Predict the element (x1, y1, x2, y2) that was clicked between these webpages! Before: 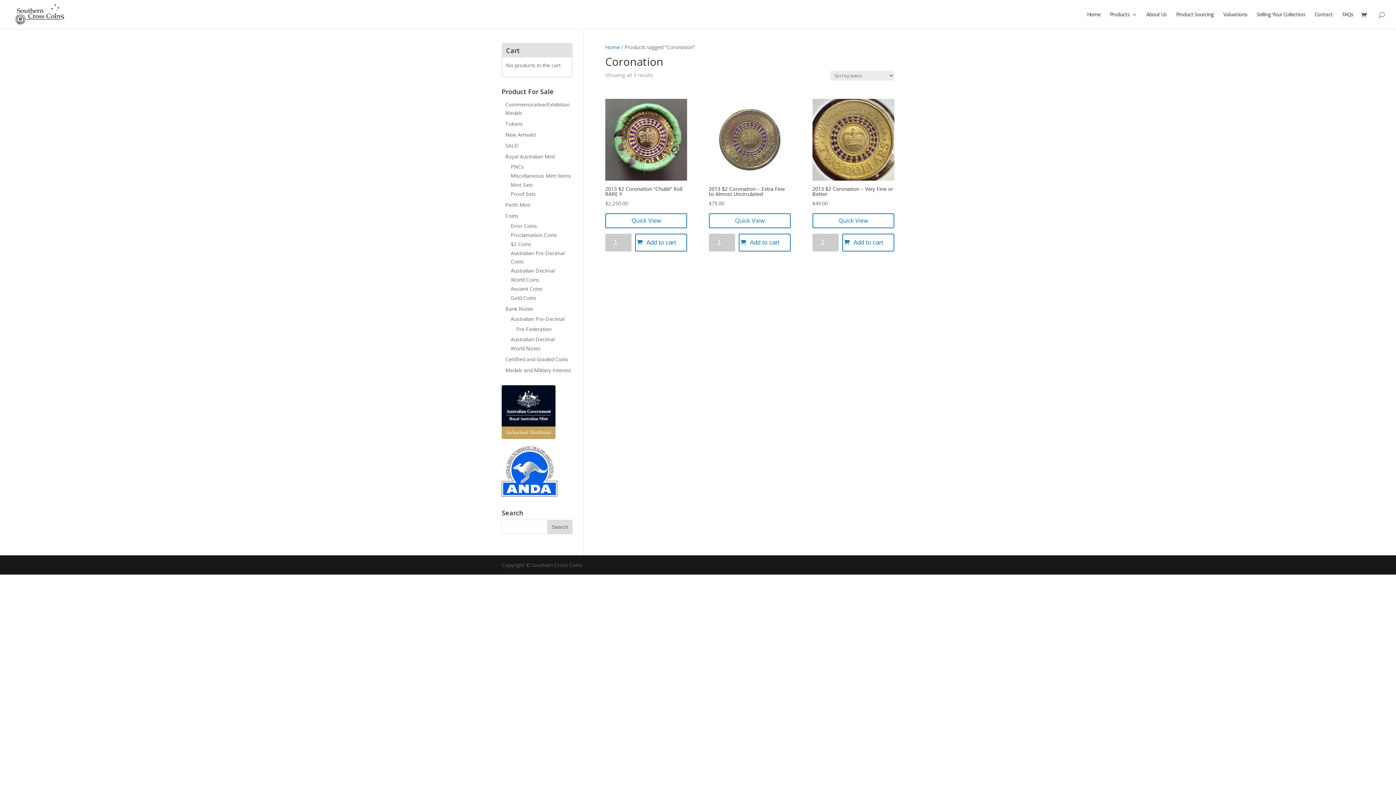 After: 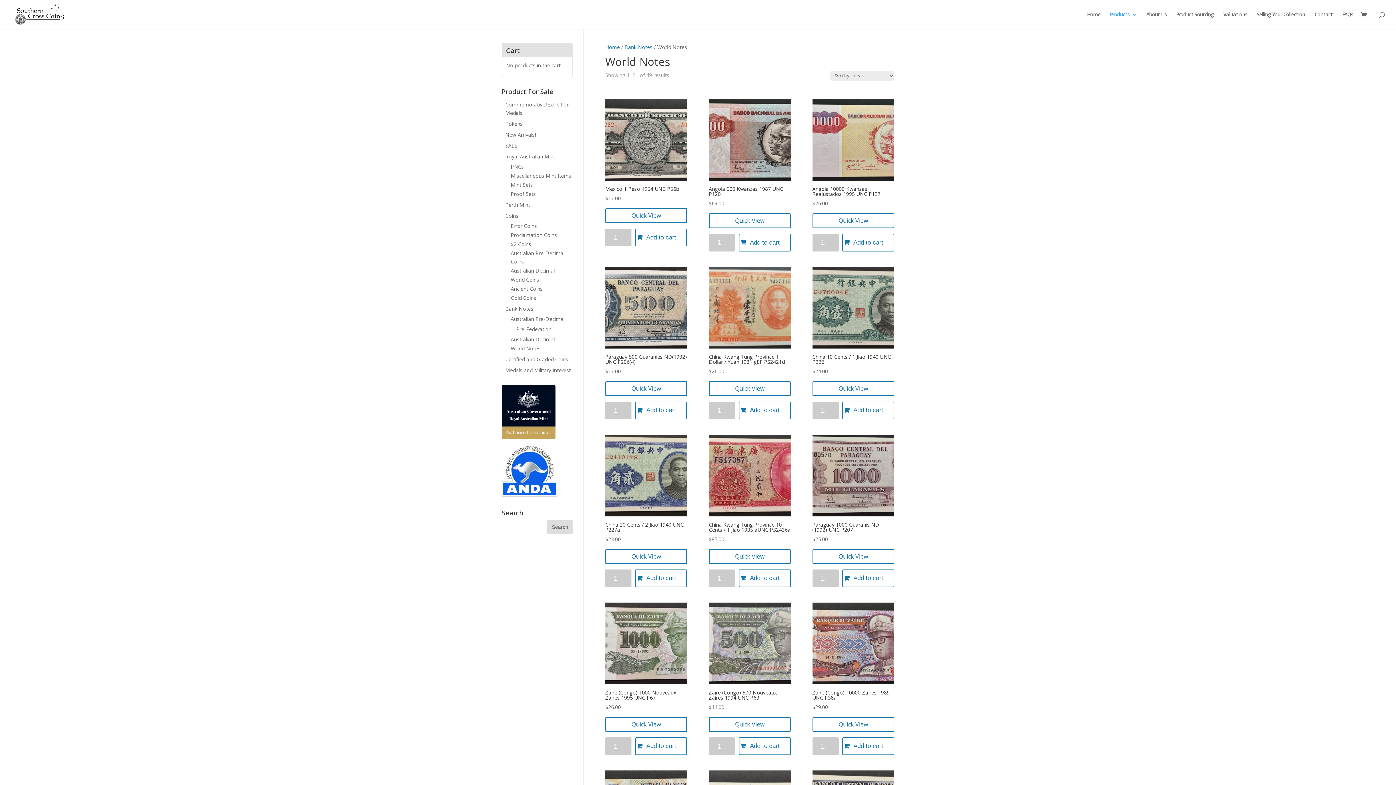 Action: bbox: (510, 345, 540, 352) label: World Notes